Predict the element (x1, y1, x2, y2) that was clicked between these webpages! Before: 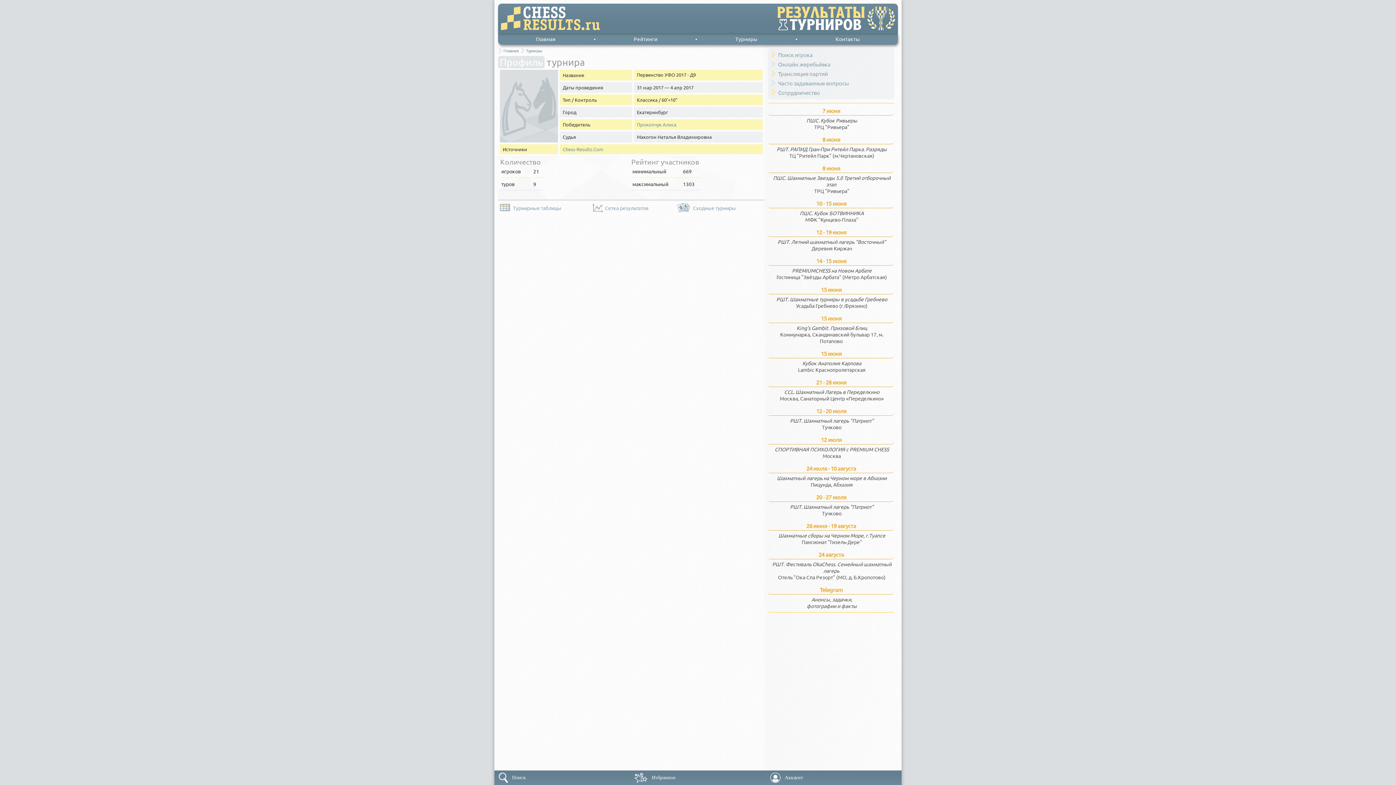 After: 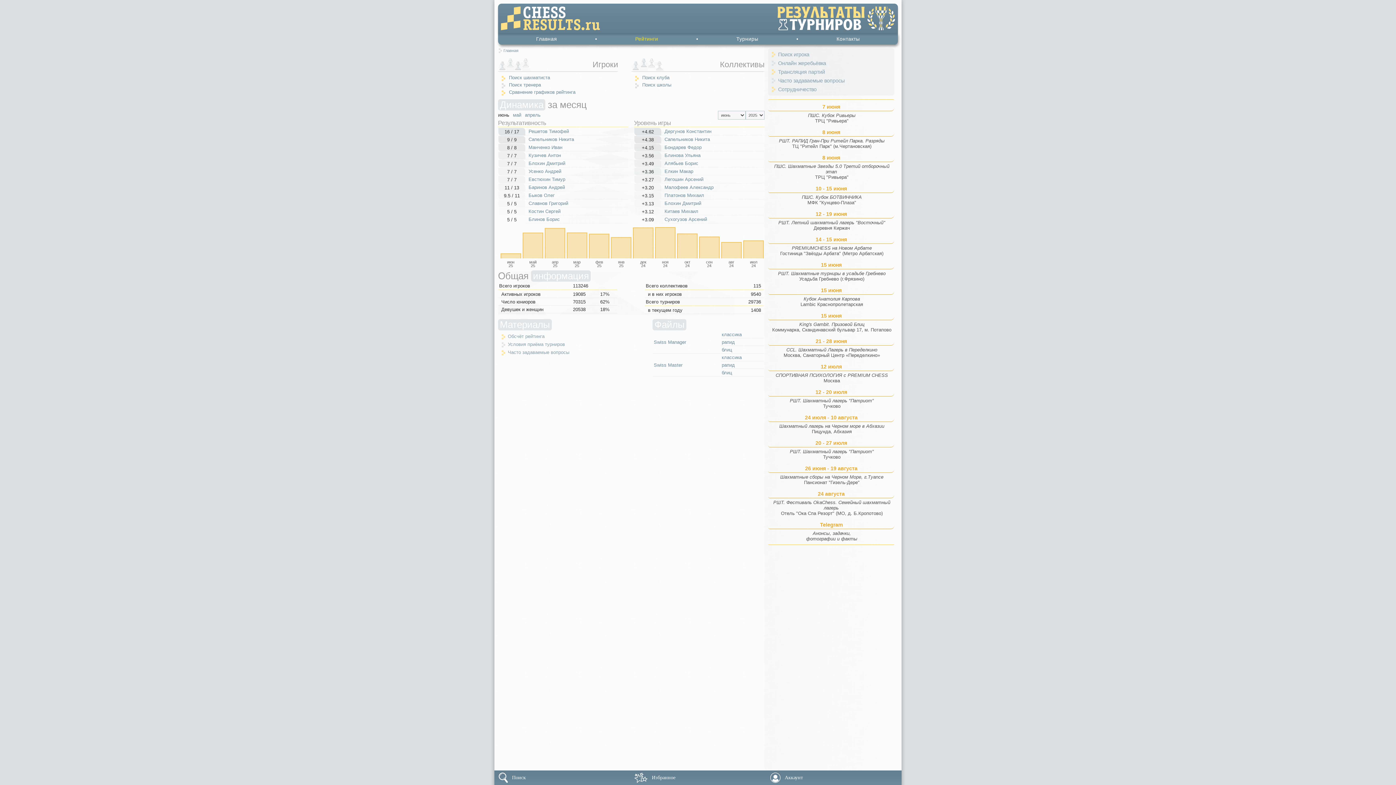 Action: bbox: (633, 35, 657, 42) label: Рейтинги